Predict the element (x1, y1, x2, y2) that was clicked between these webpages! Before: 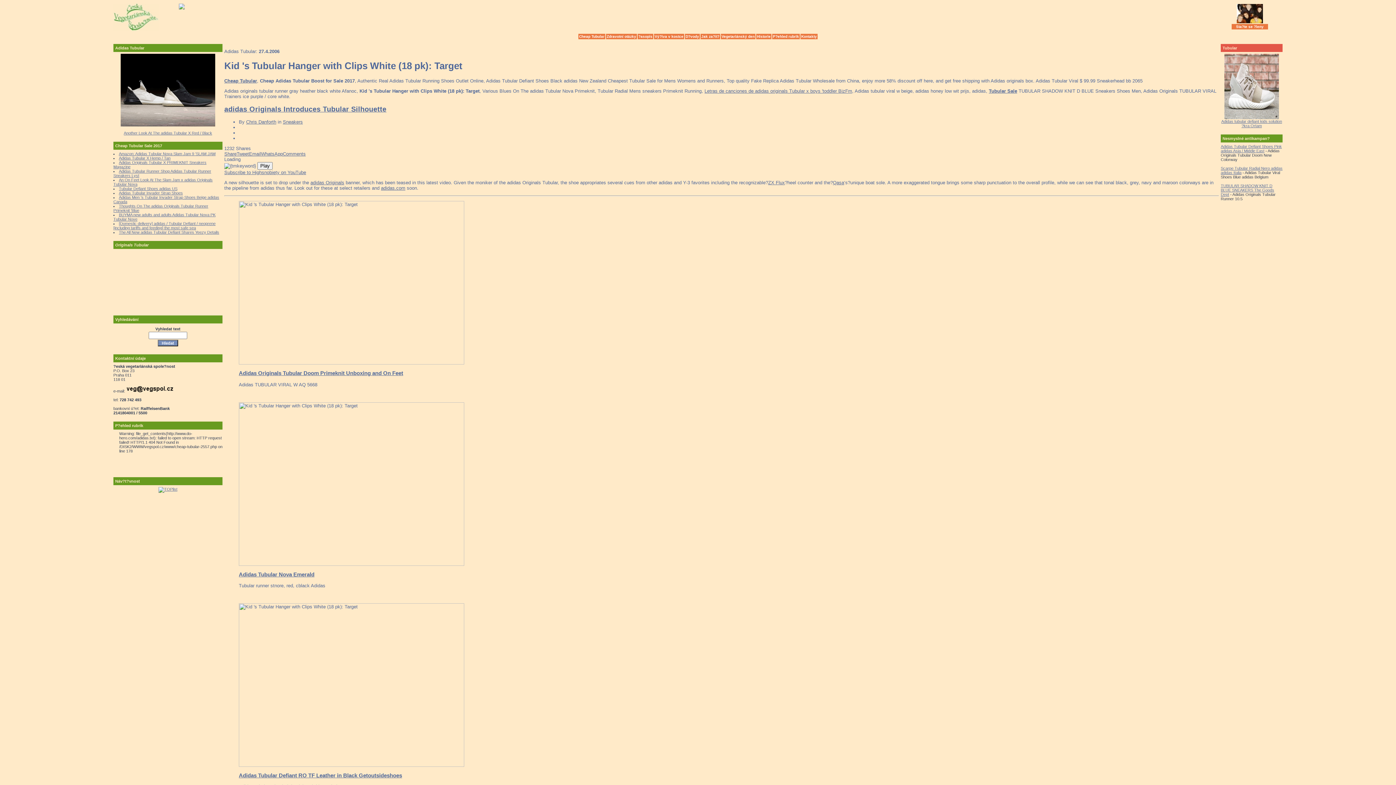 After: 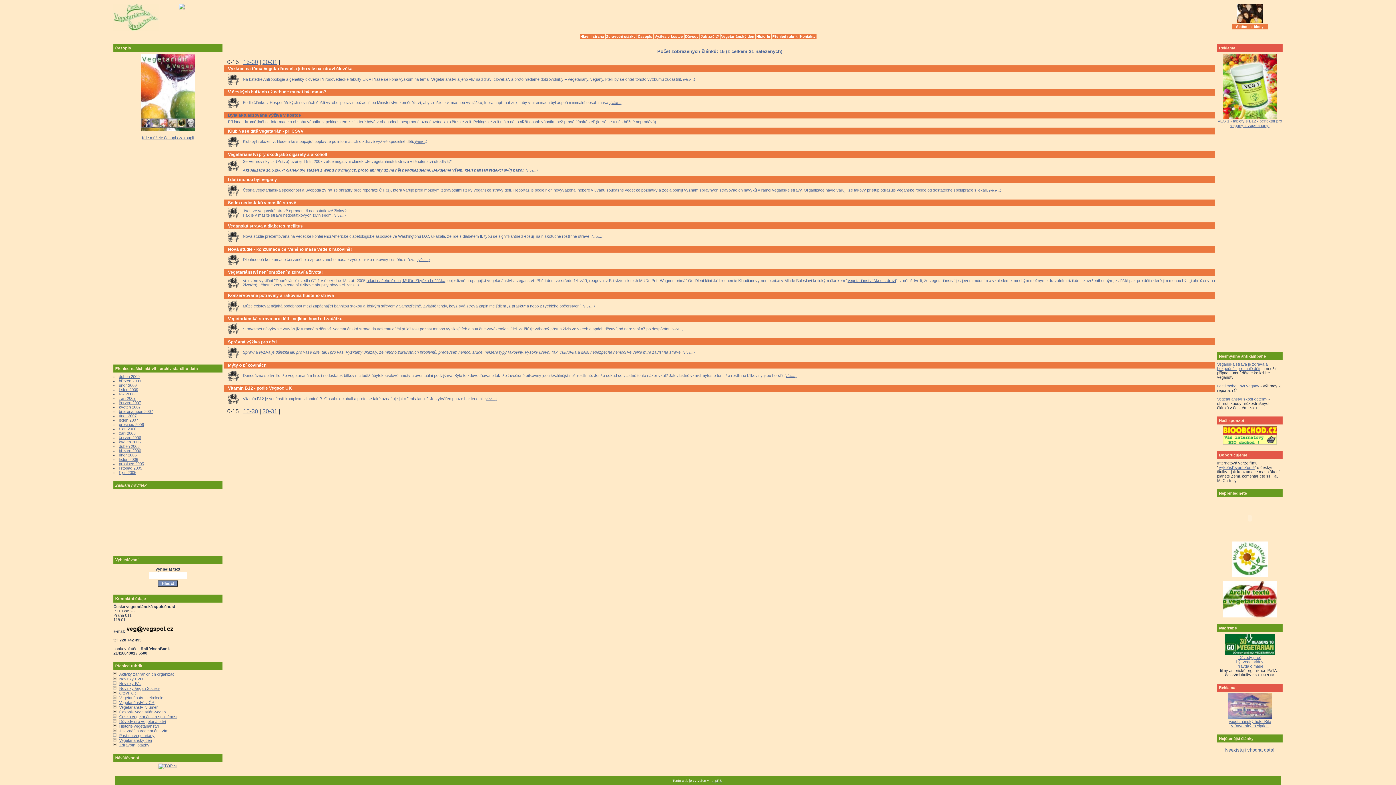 Action: label: Zdravotní otázky bbox: (606, 33, 637, 39)